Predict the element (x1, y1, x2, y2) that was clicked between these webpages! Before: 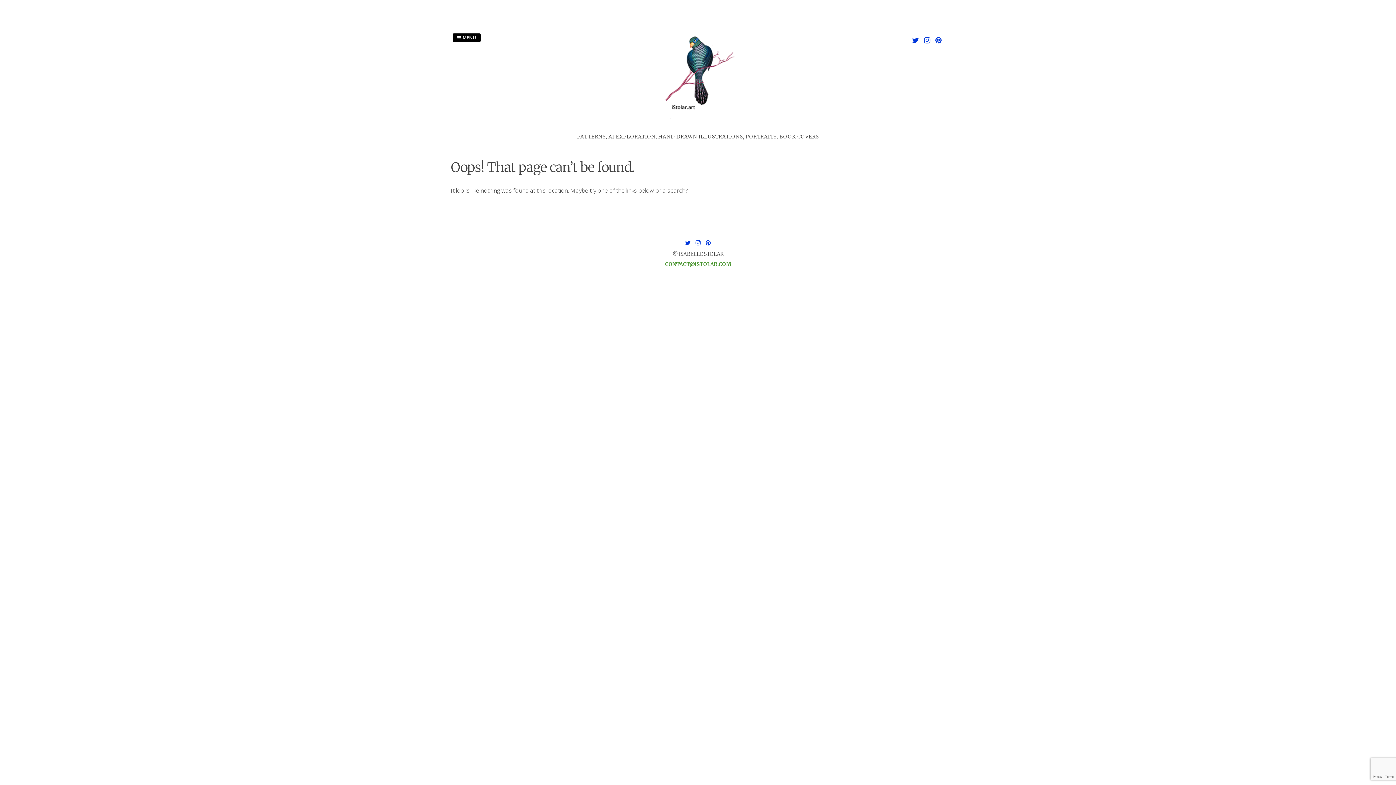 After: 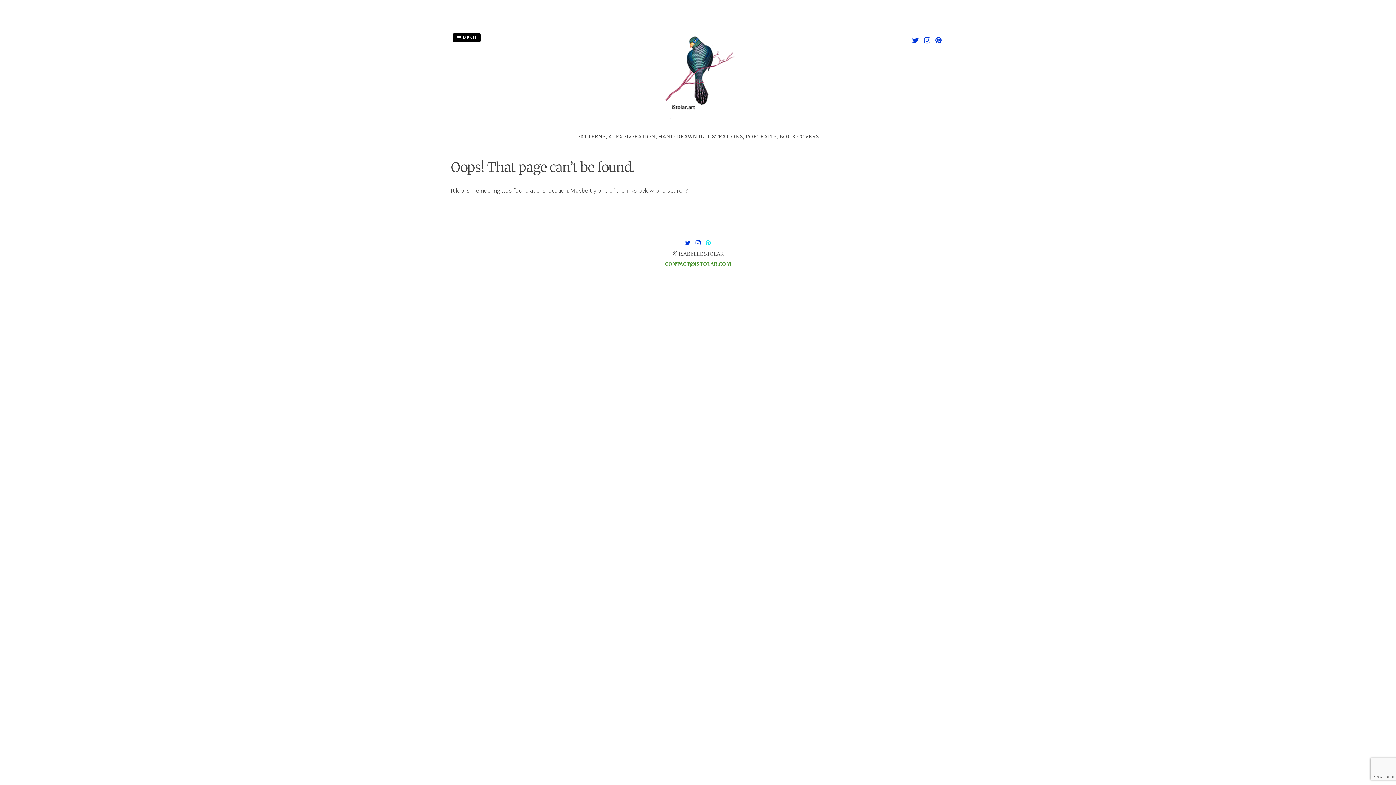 Action: bbox: (703, 240, 712, 246)